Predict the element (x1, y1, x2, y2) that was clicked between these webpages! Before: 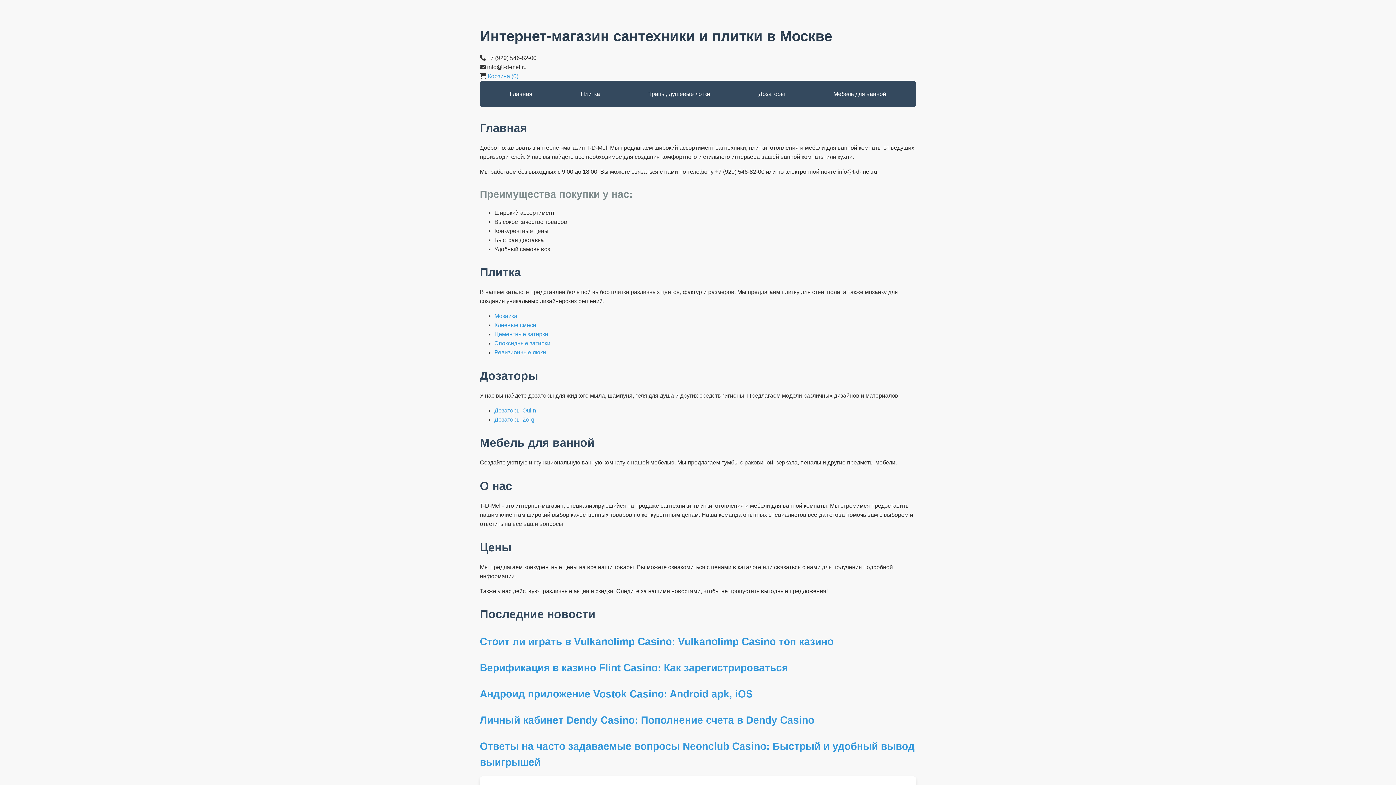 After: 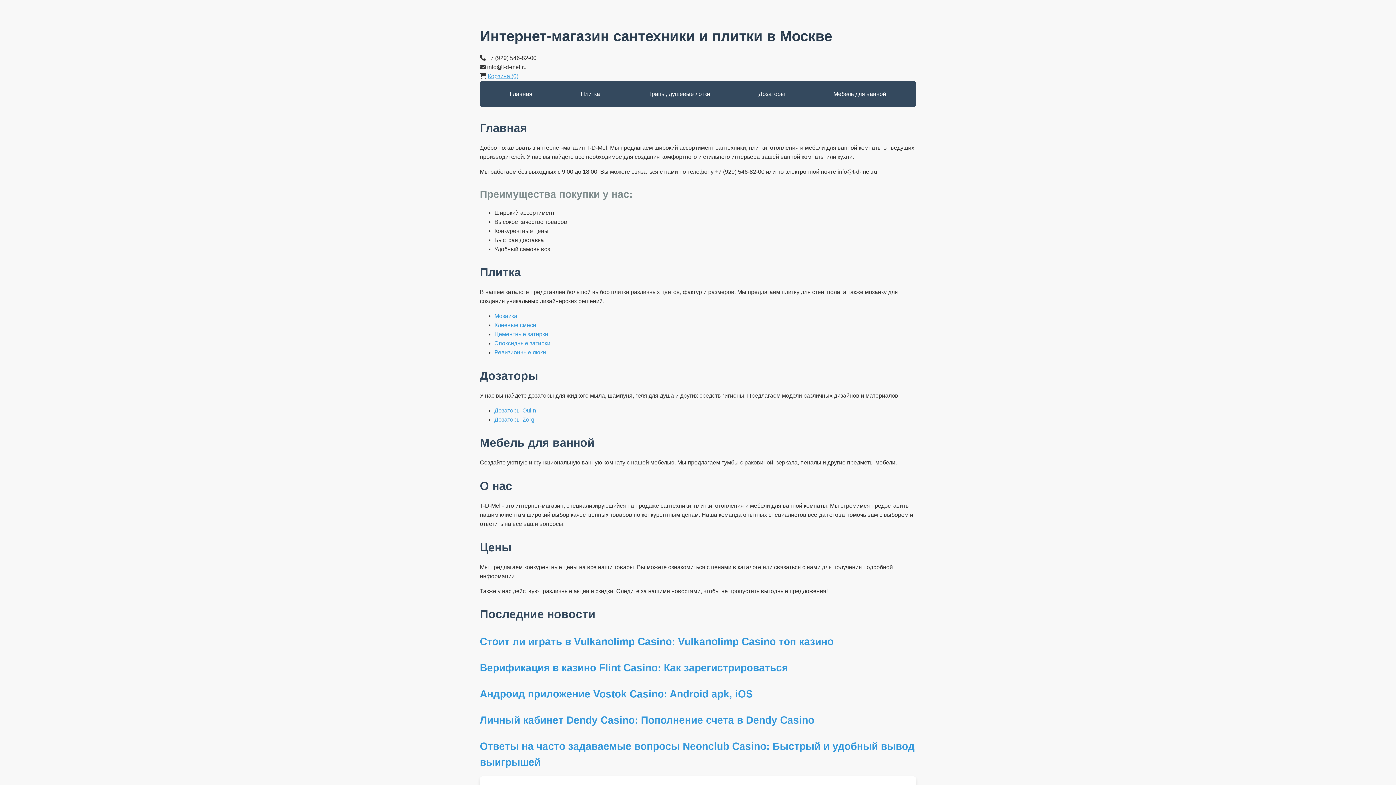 Action: label: Корзина (0) bbox: (488, 73, 518, 79)